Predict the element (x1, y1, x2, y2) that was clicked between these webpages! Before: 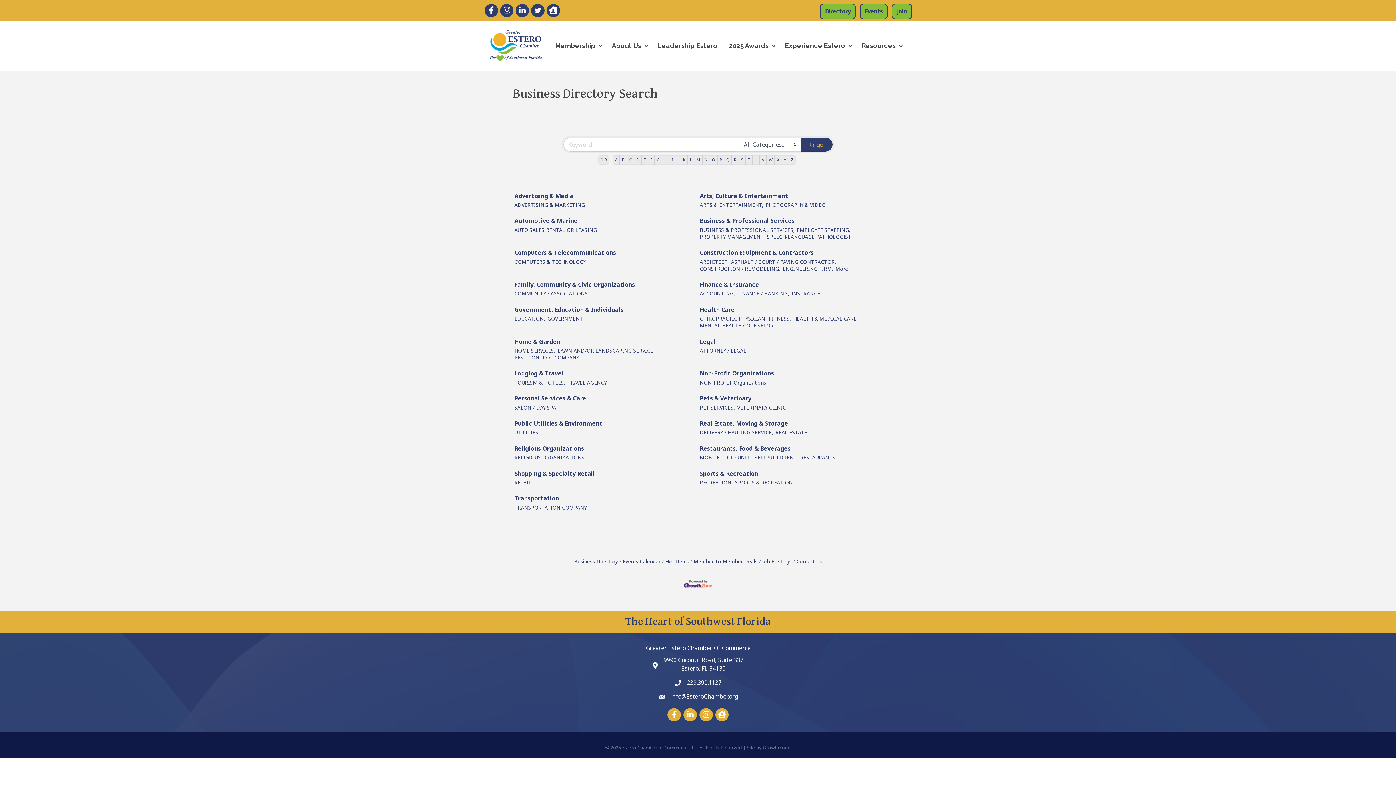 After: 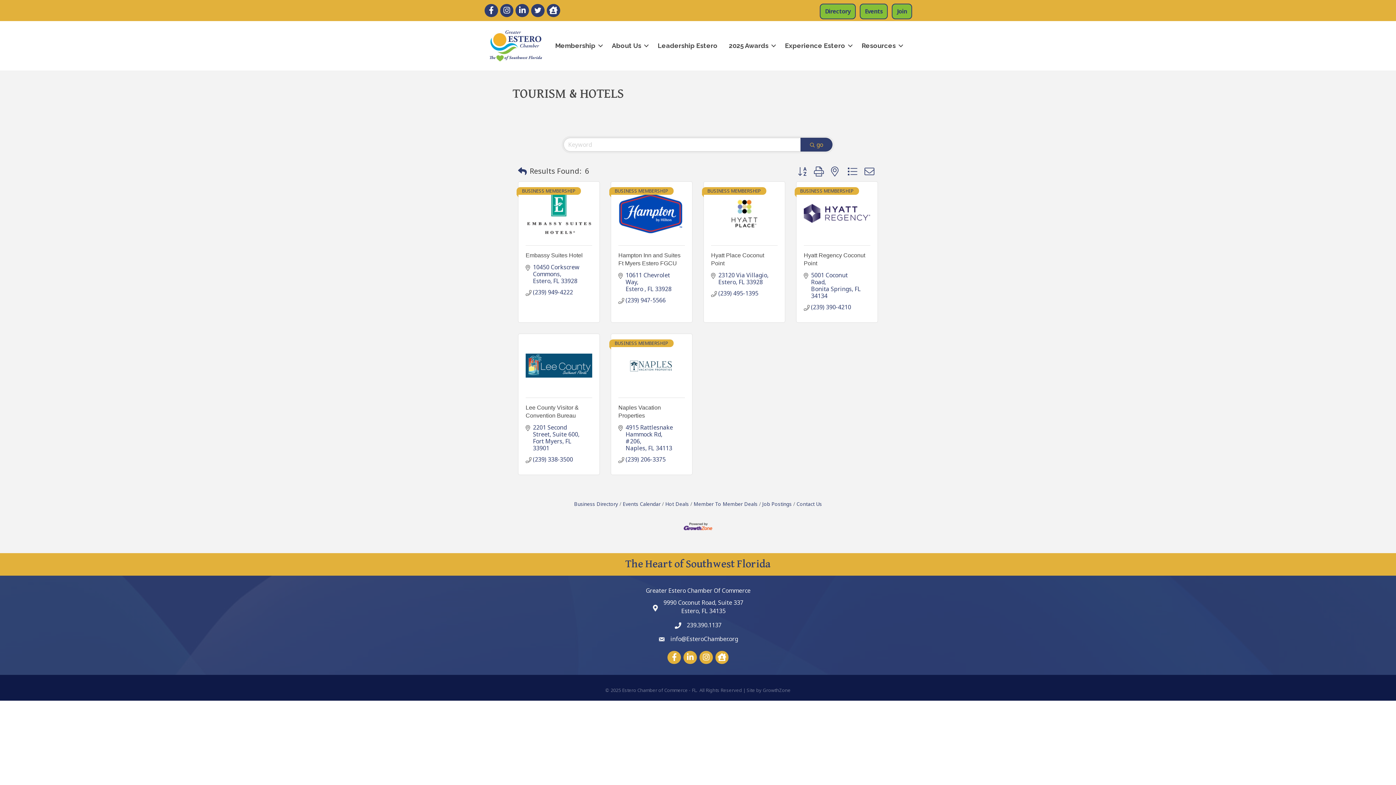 Action: bbox: (514, 379, 565, 386) label: TOURISM & HOTELS,